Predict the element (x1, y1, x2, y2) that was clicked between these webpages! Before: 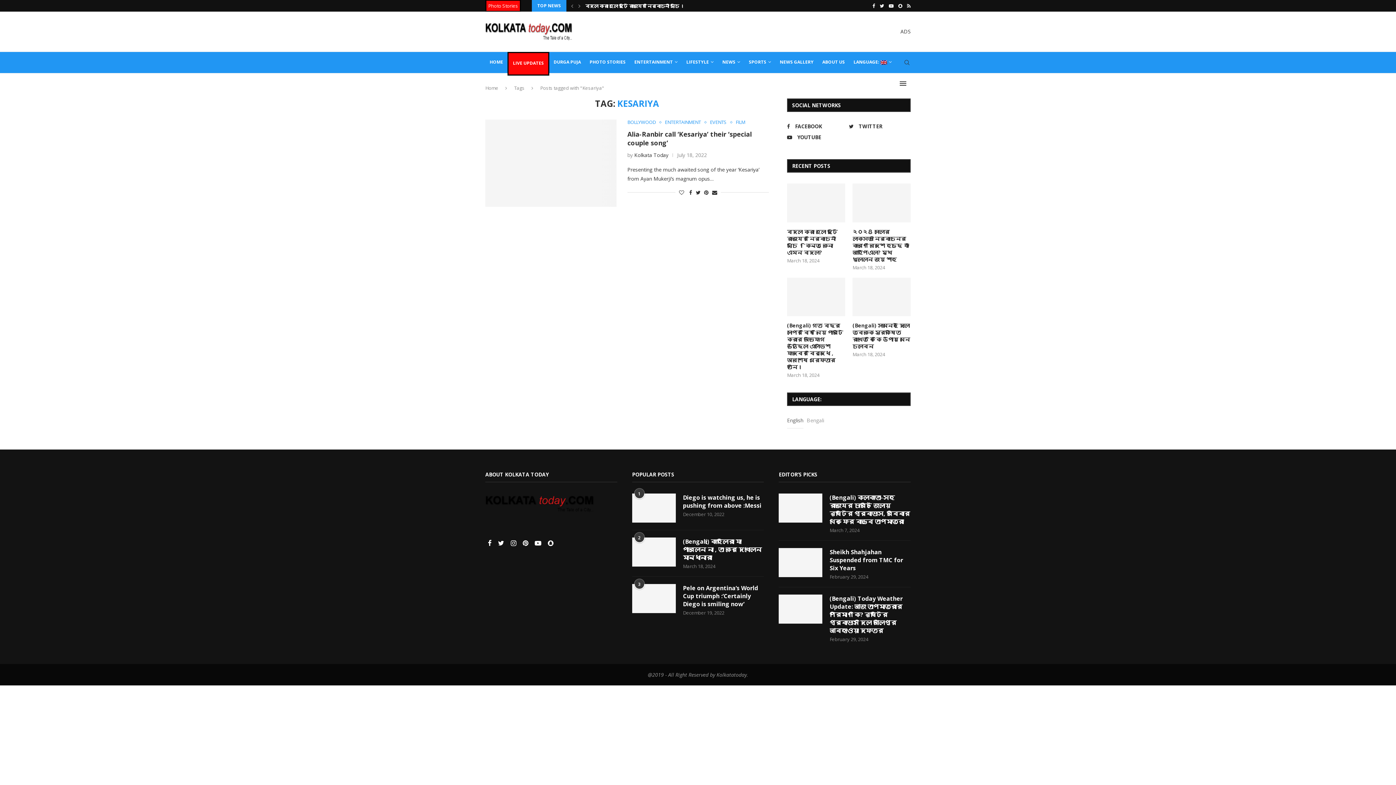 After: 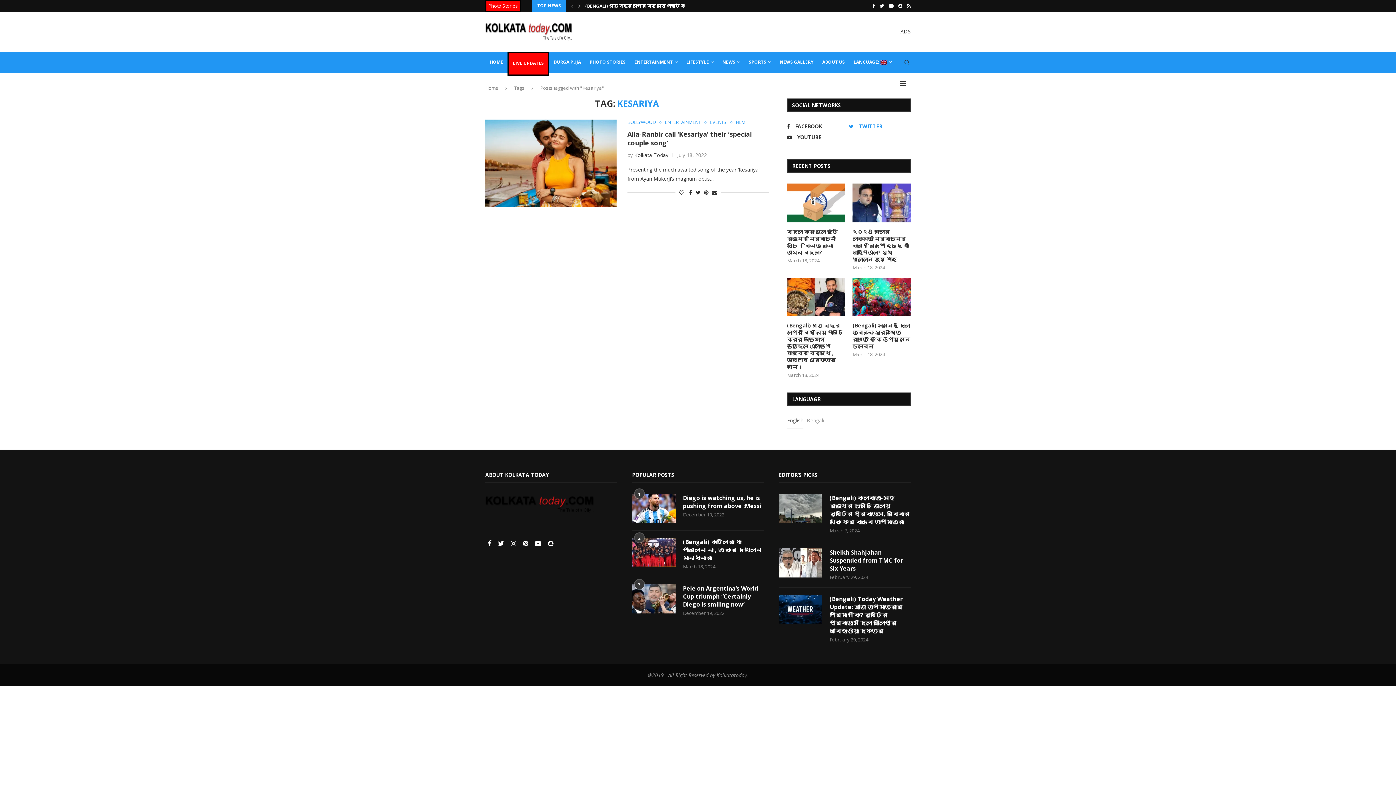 Action: label: Twitter bbox: (847, 122, 909, 130)